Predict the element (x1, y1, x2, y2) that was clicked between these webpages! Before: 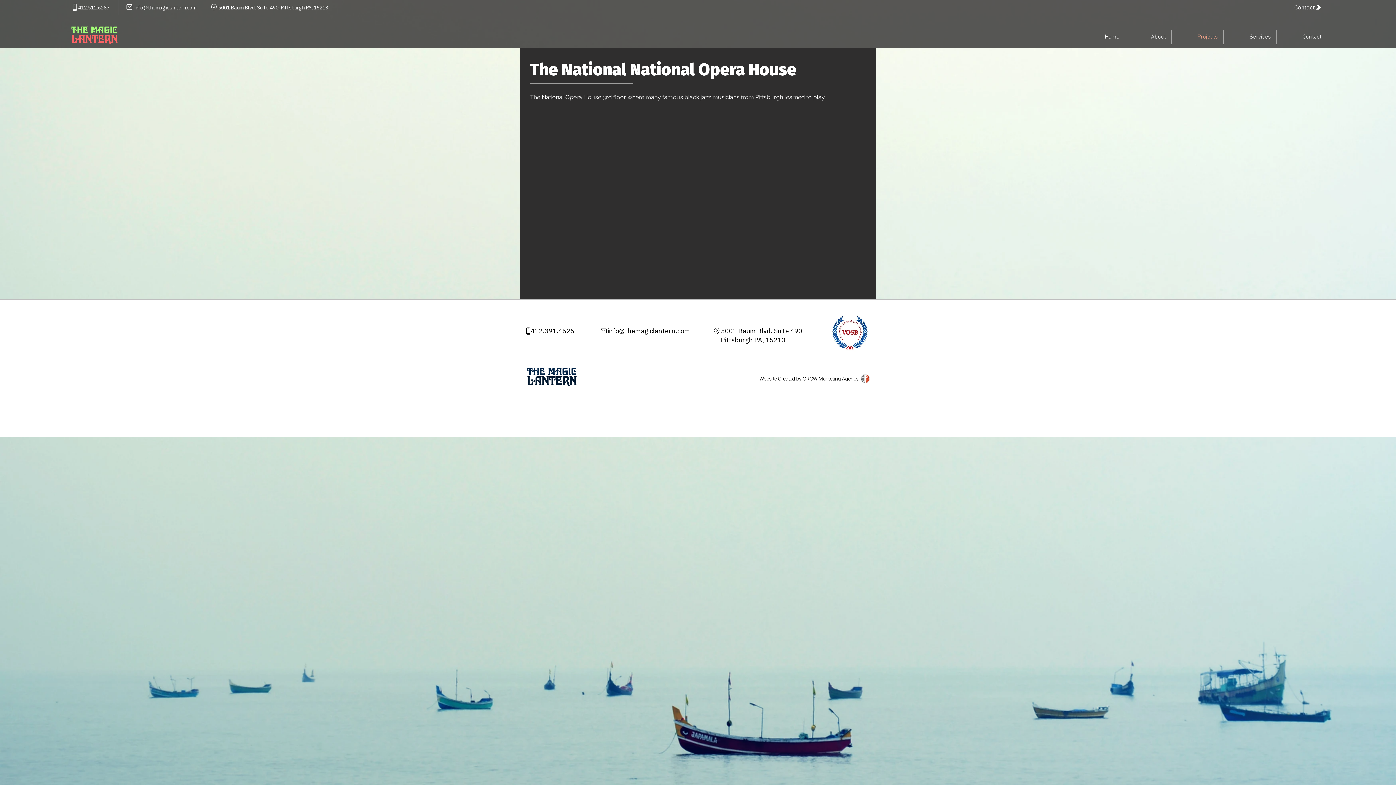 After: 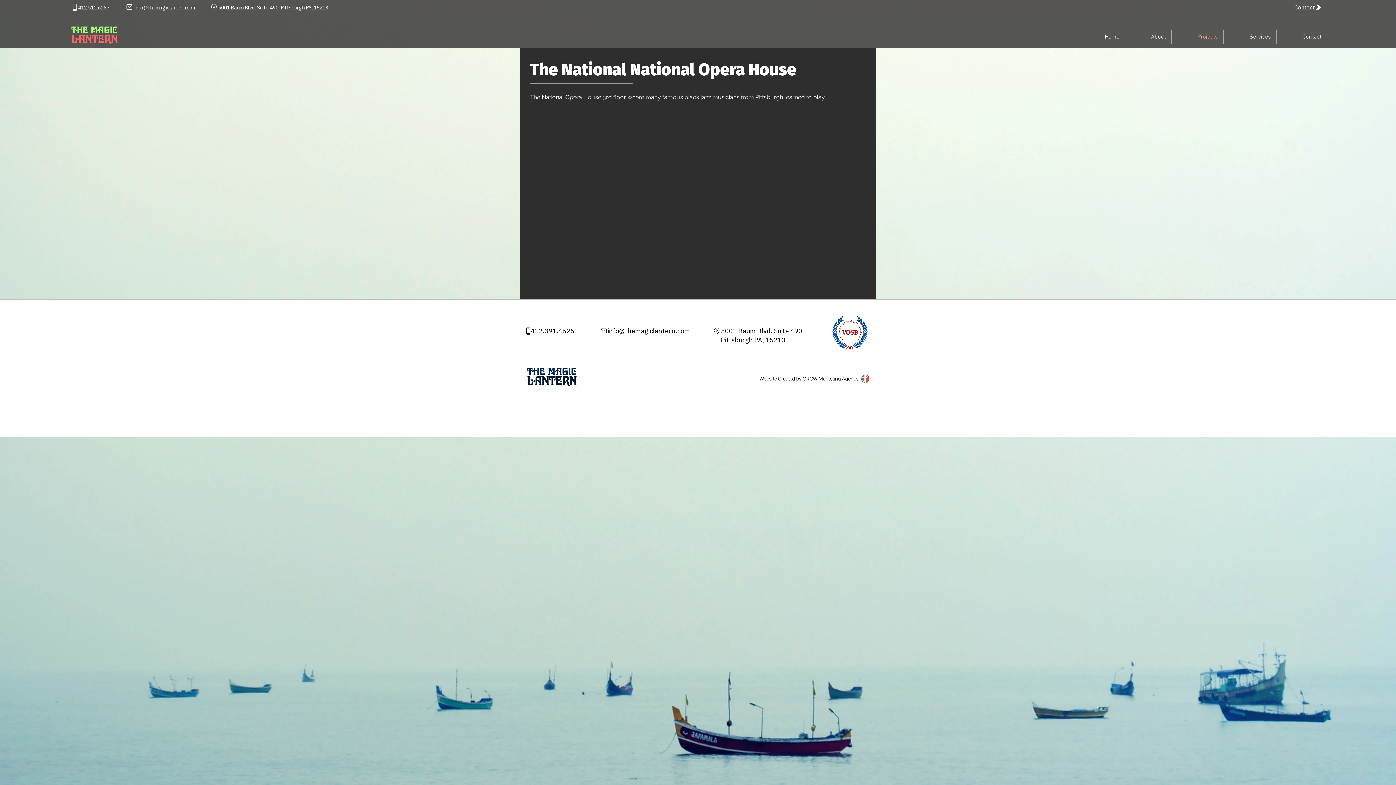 Action: bbox: (607, 326, 690, 335) label: info@themagiclantern.com